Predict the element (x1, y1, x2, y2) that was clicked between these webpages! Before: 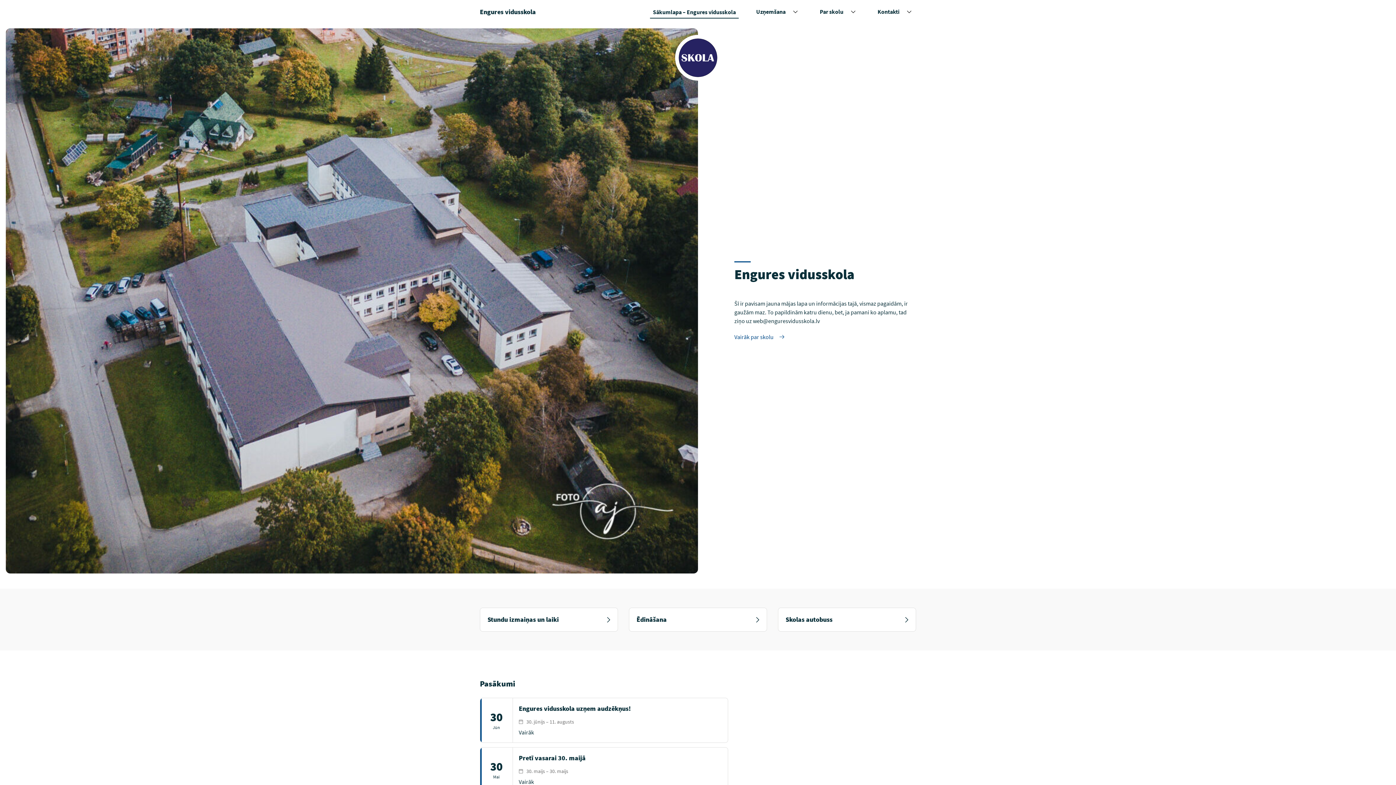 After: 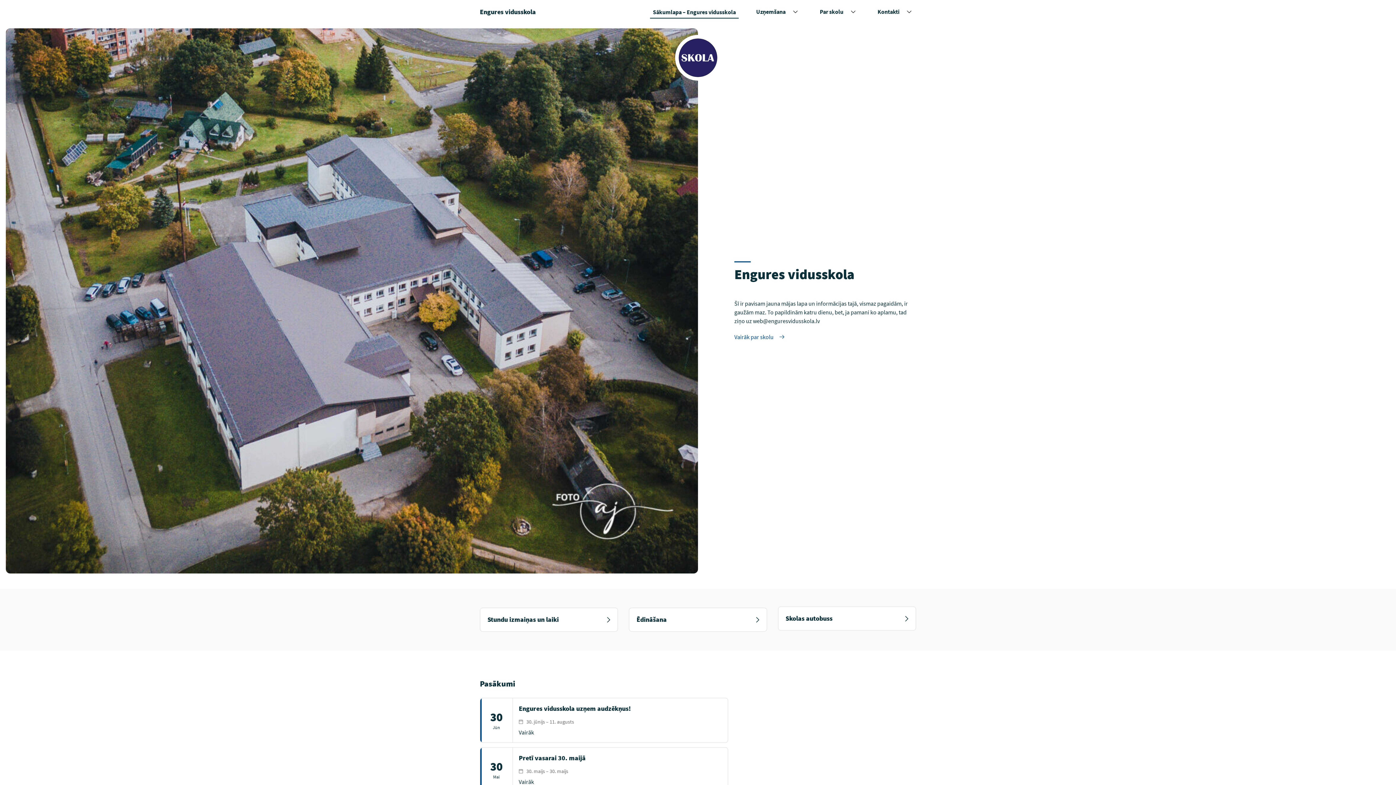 Action: bbox: (778, 608, 916, 632) label: Skolas autobuss